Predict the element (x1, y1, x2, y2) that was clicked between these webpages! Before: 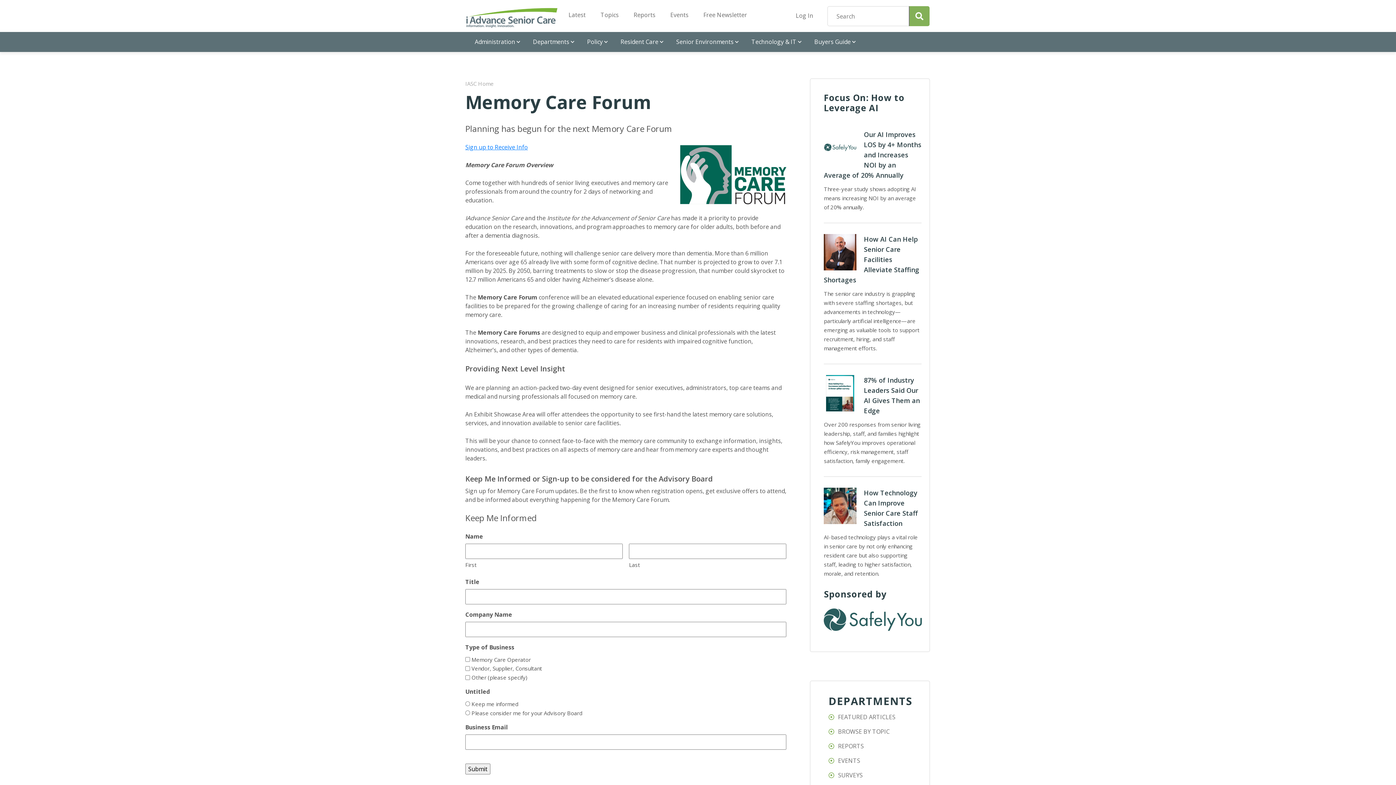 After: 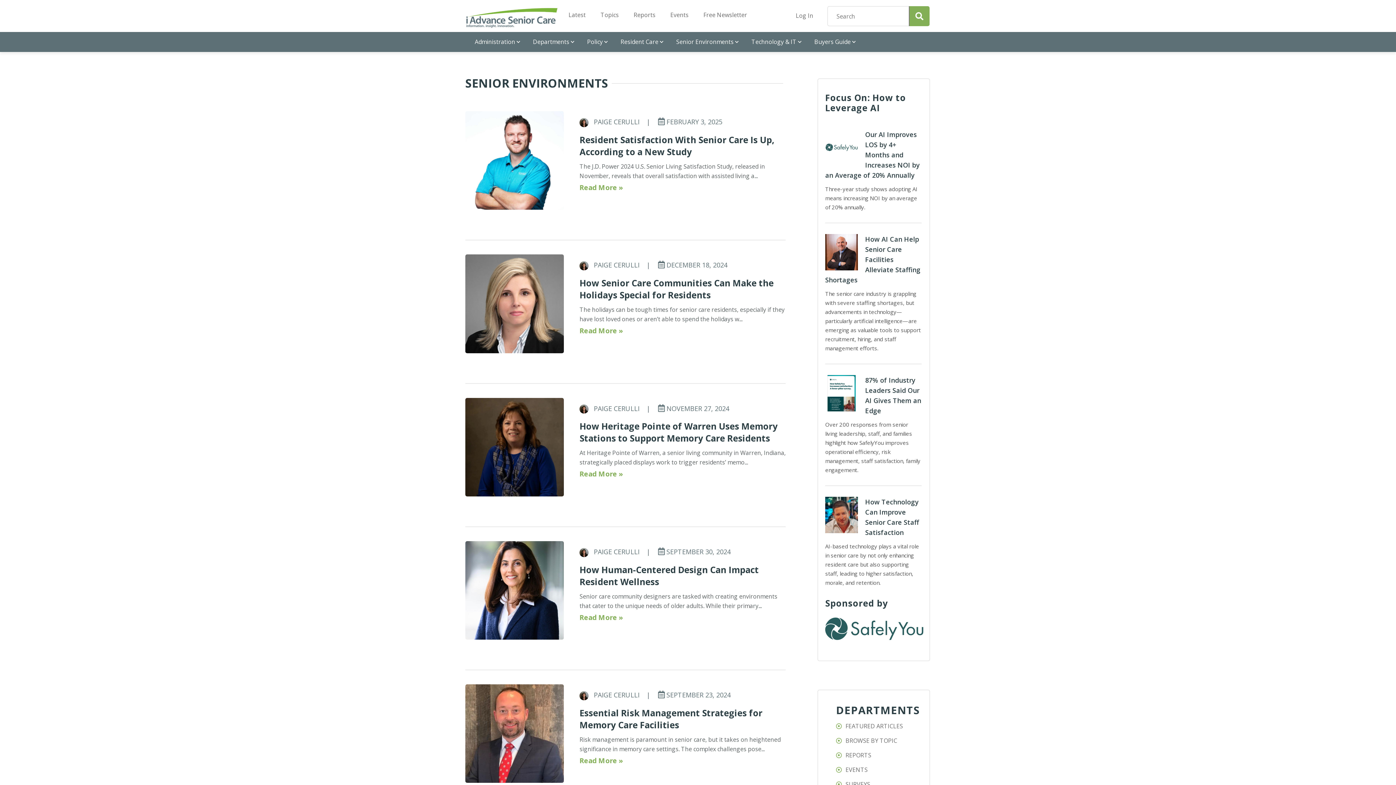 Action: label: Senior Environments bbox: (666, 32, 742, 52)